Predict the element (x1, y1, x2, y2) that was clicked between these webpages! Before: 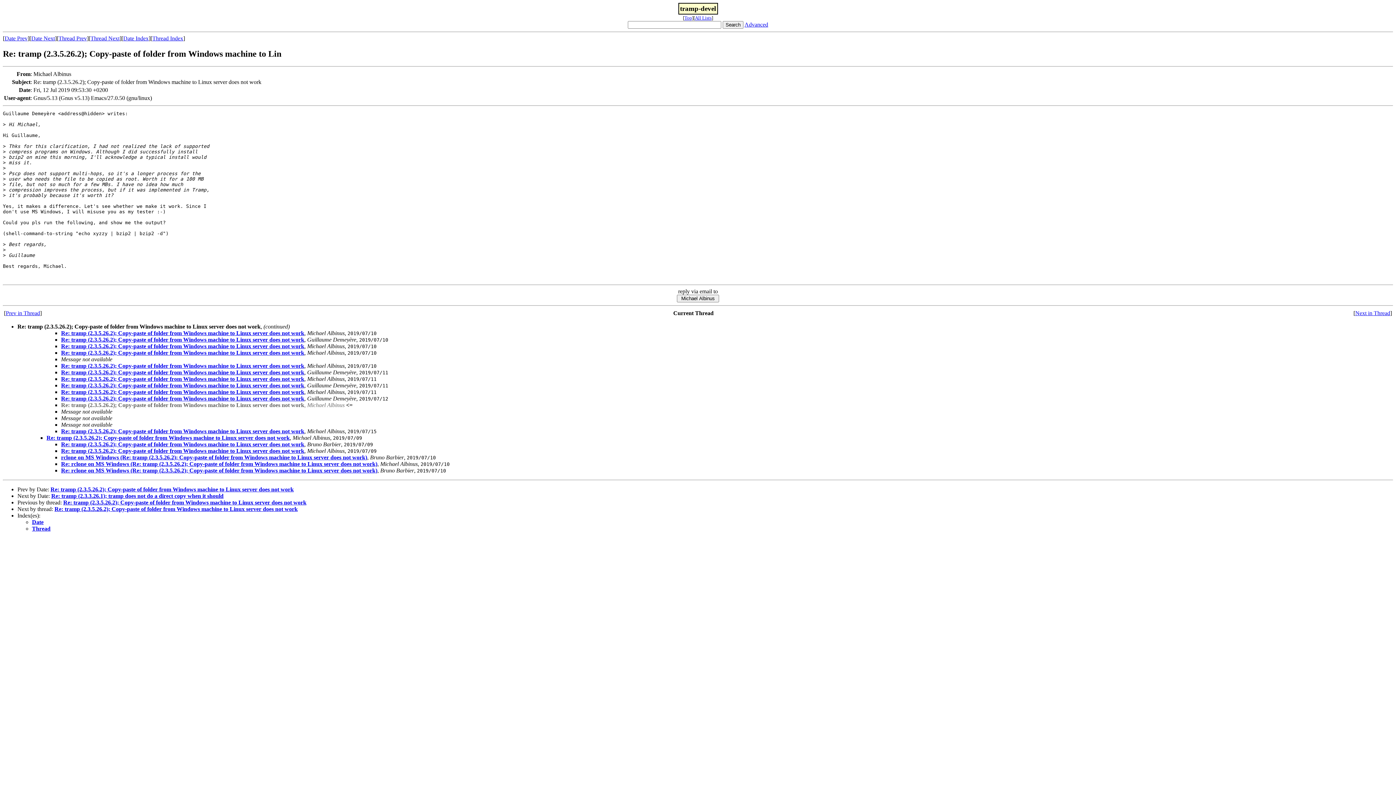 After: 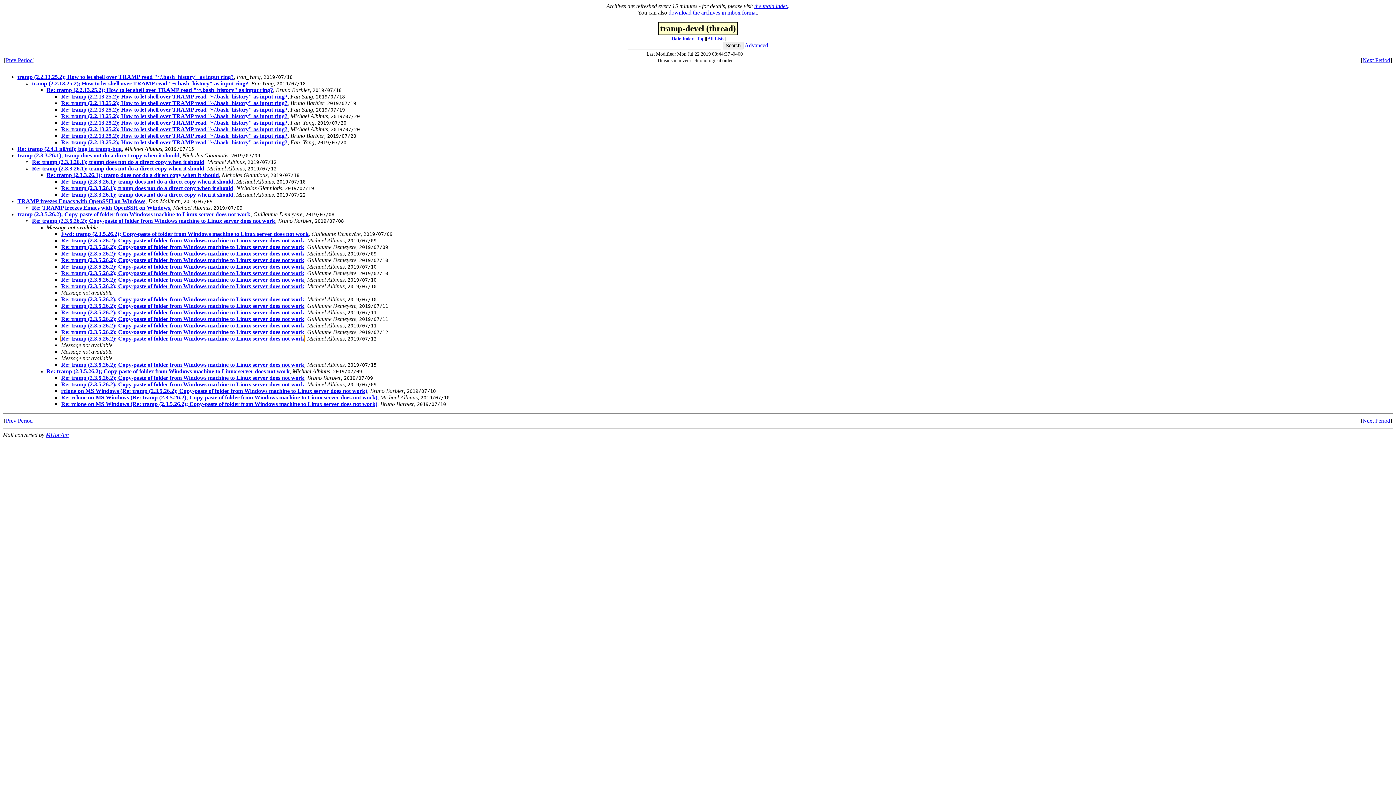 Action: label: Thread Index bbox: (152, 35, 183, 41)